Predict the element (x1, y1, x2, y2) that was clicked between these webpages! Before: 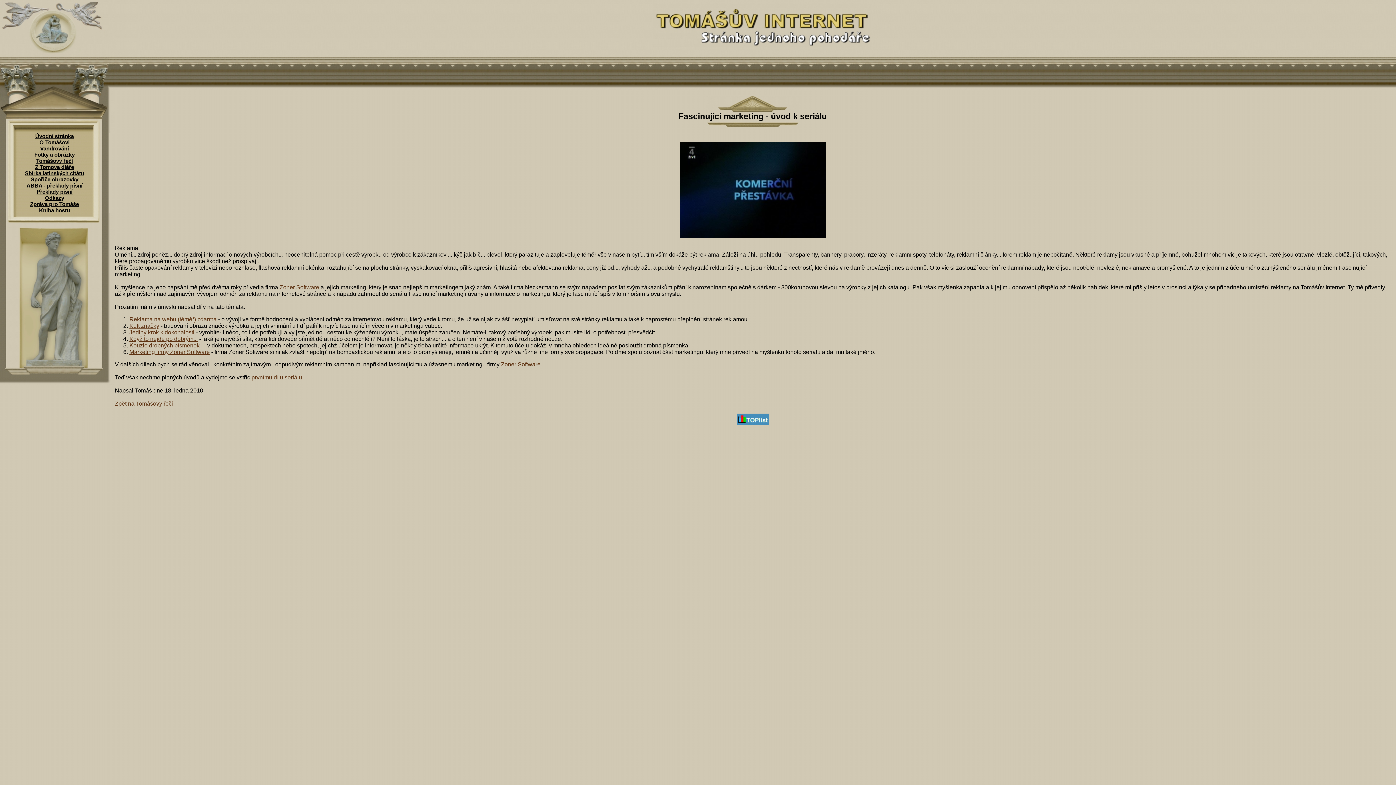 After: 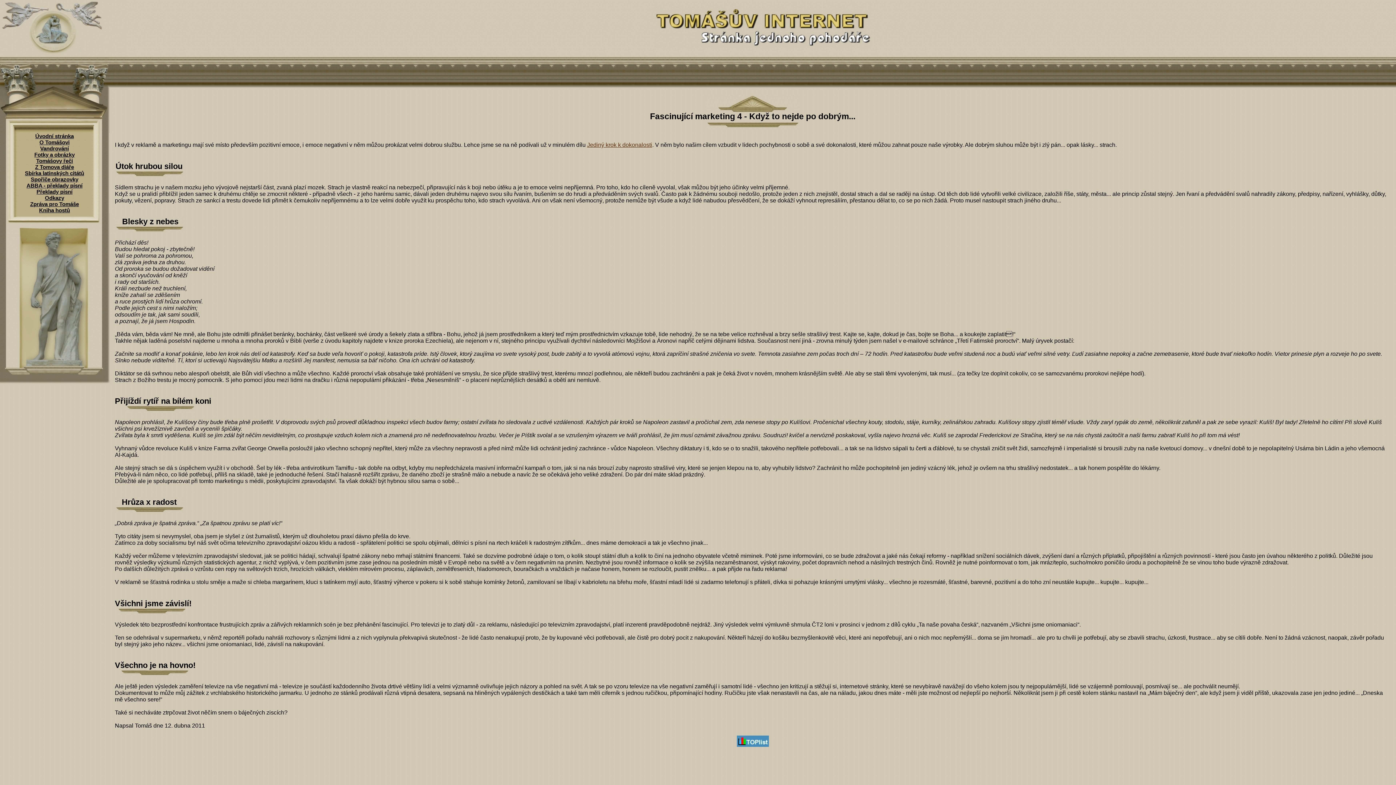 Action: label: Když to nejde po dobrým... bbox: (129, 336, 197, 342)